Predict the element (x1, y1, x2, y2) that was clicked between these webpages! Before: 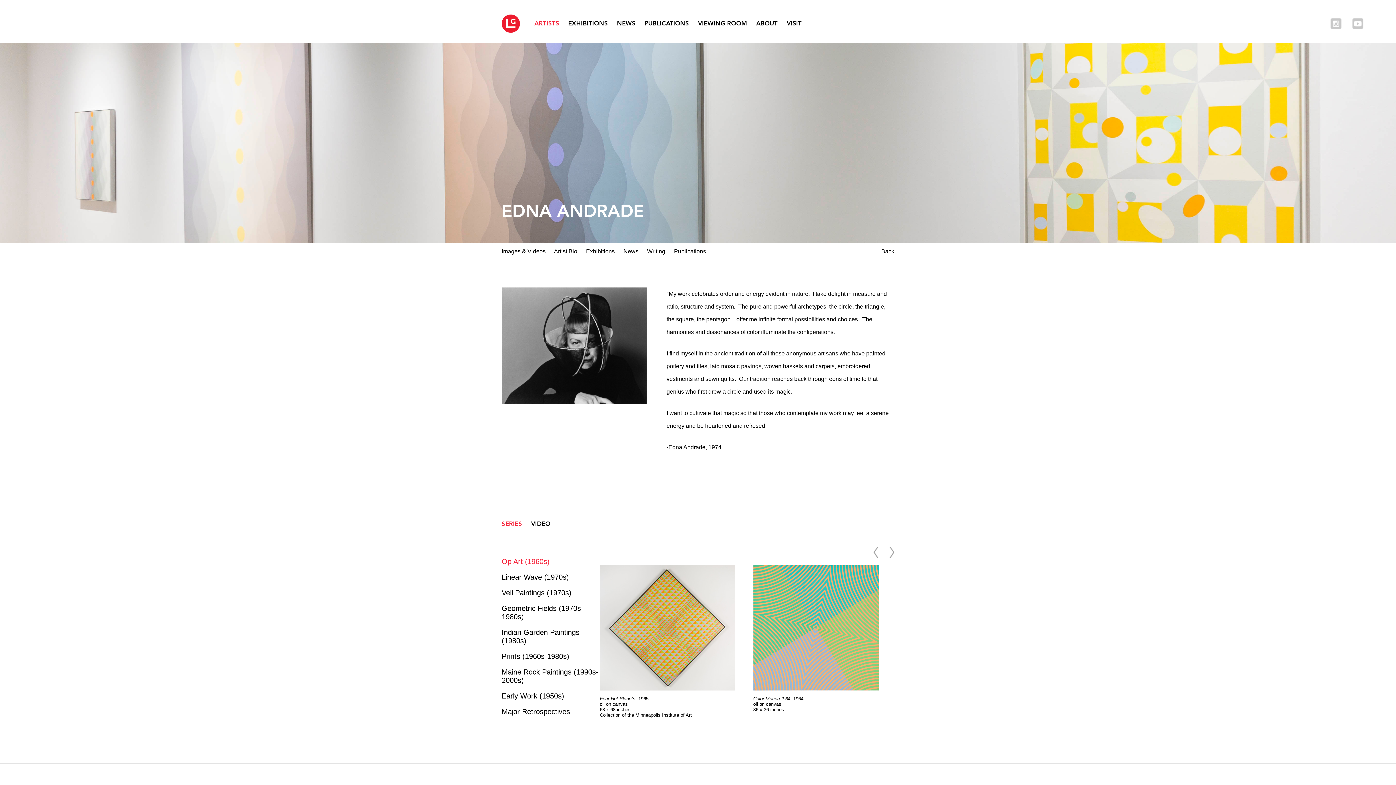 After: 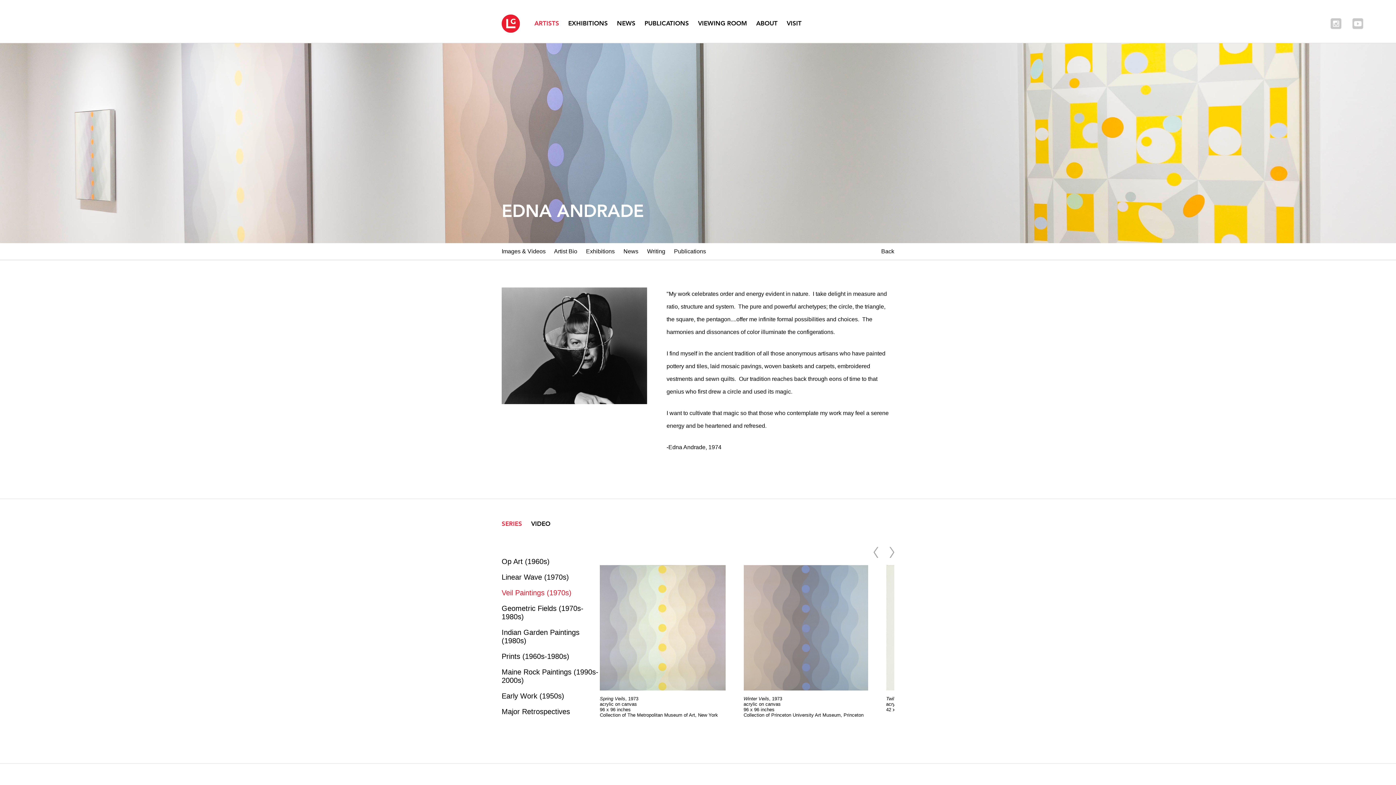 Action: label: Veil Paintings (1970s) bbox: (501, 589, 602, 604)